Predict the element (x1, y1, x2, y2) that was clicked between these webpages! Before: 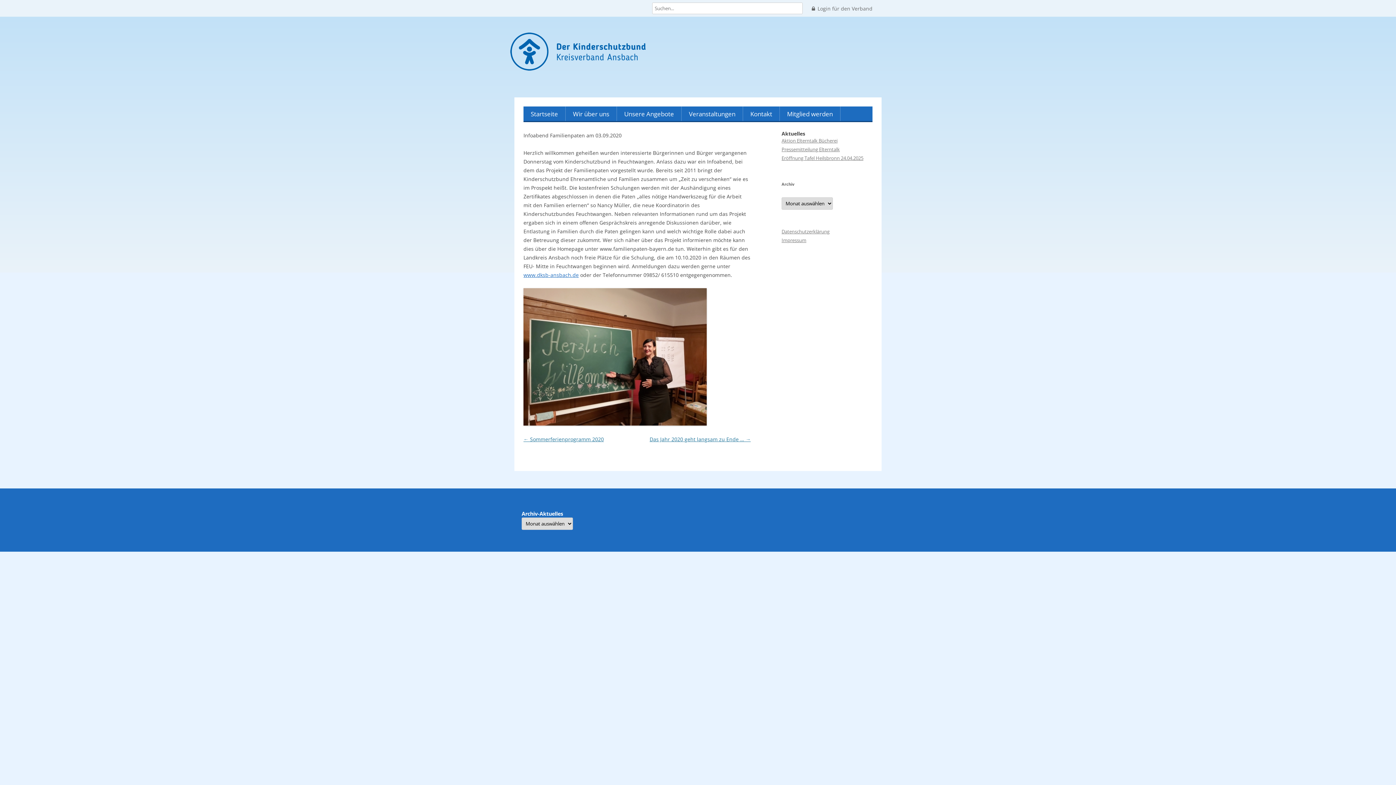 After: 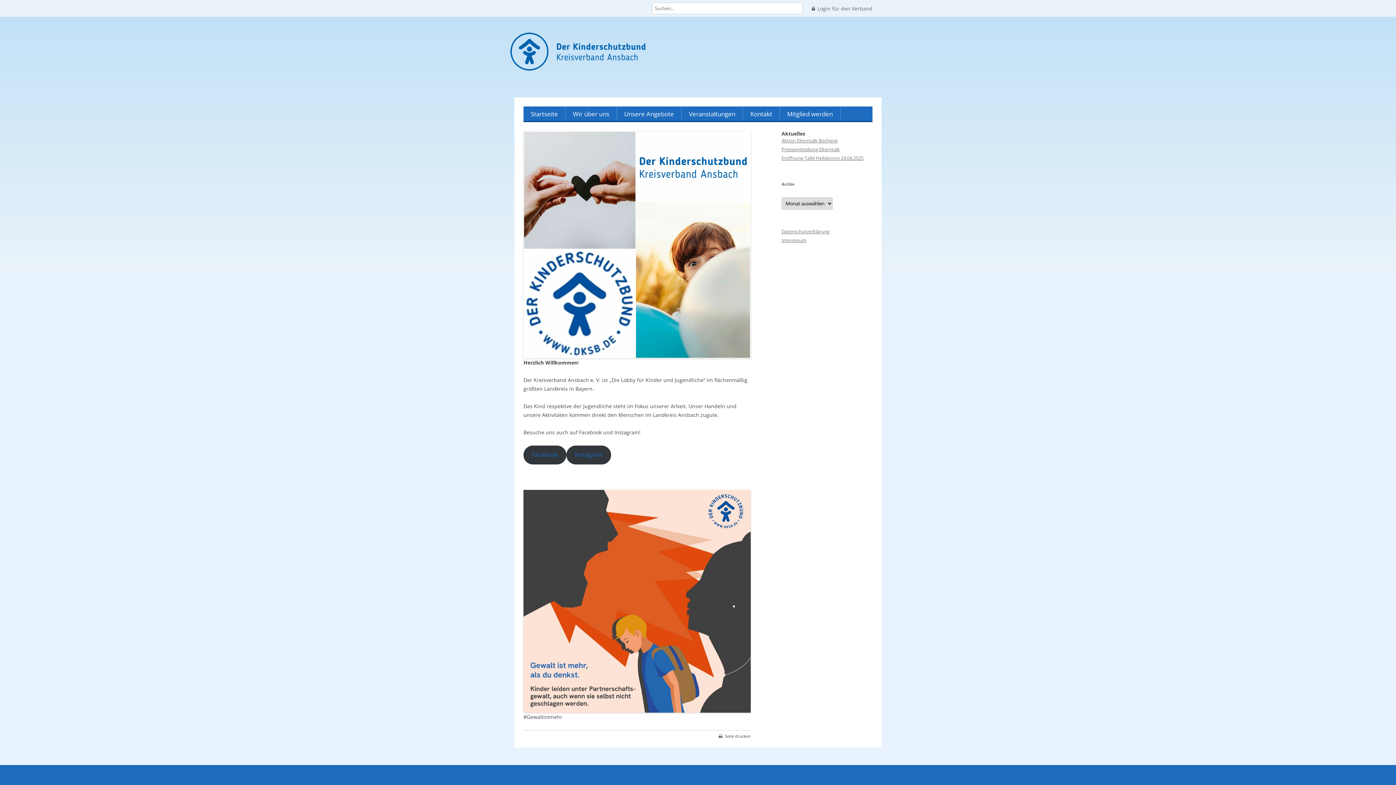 Action: bbox: (523, 106, 565, 121) label: Startseite